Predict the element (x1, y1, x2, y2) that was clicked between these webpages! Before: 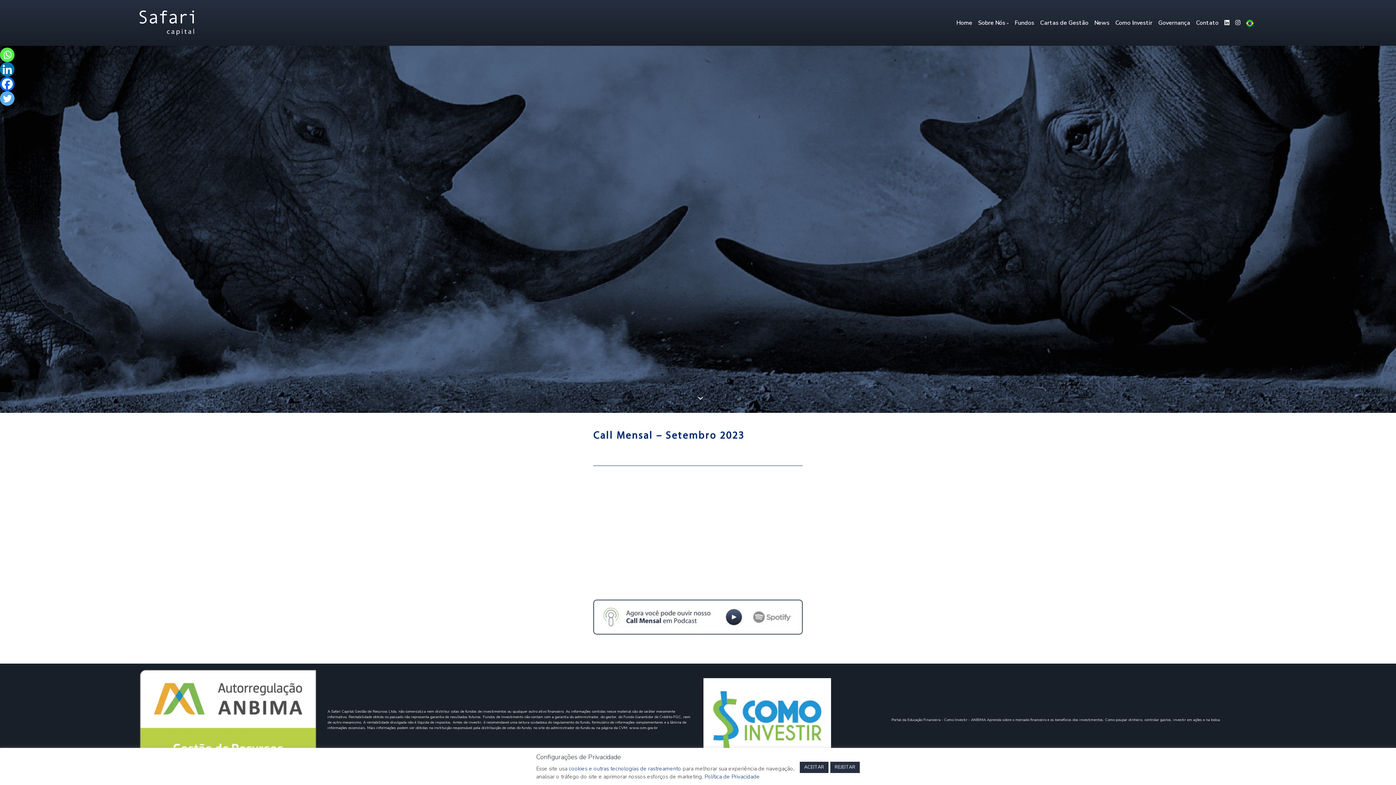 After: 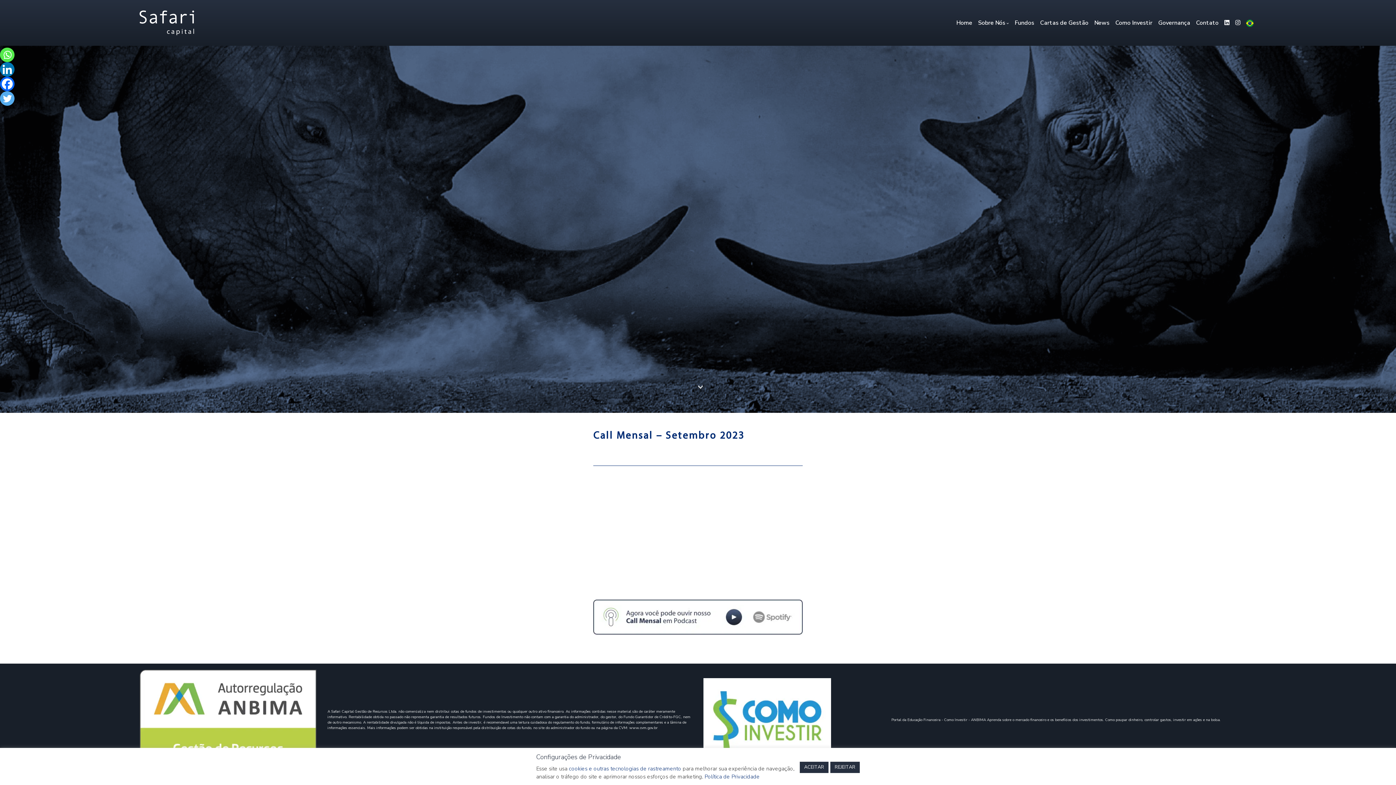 Action: bbox: (139, 716, 316, 723)